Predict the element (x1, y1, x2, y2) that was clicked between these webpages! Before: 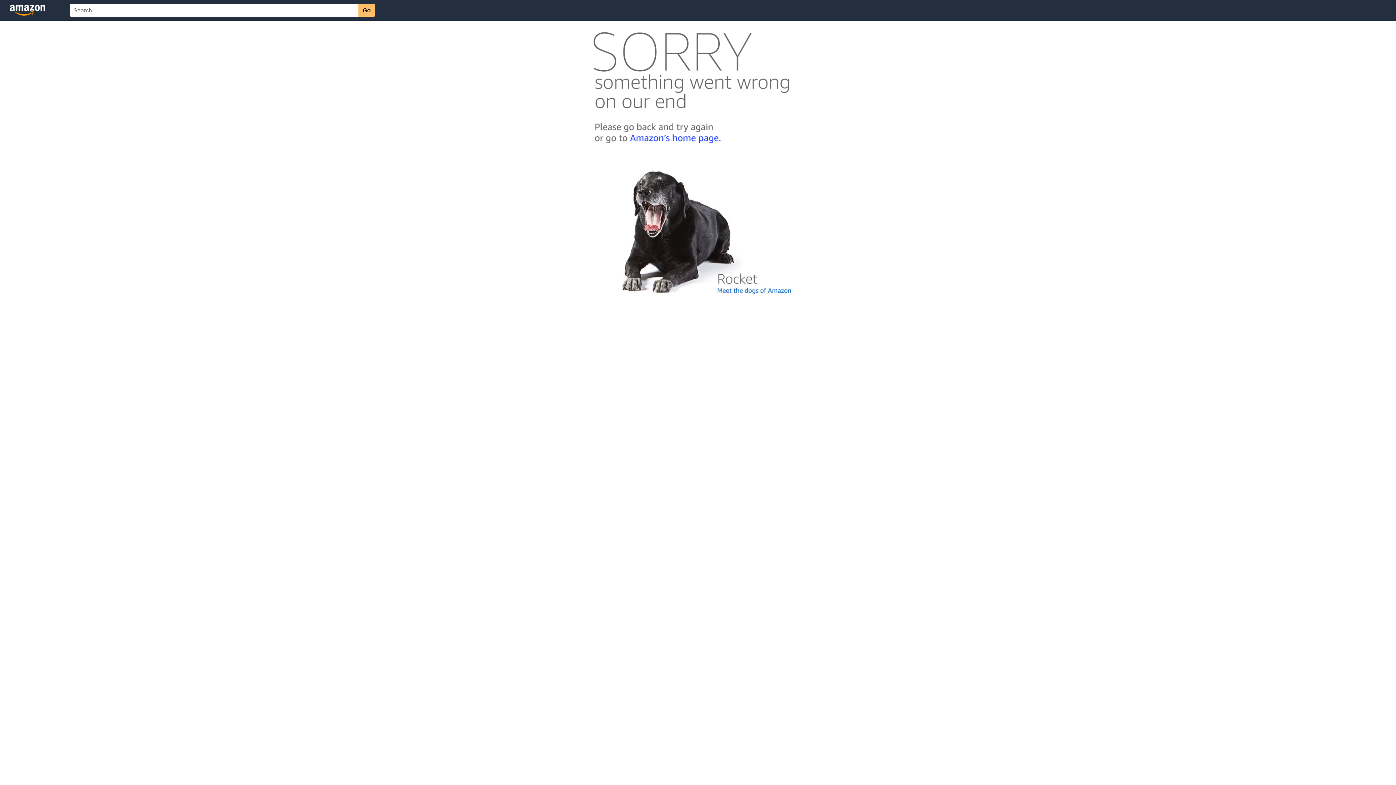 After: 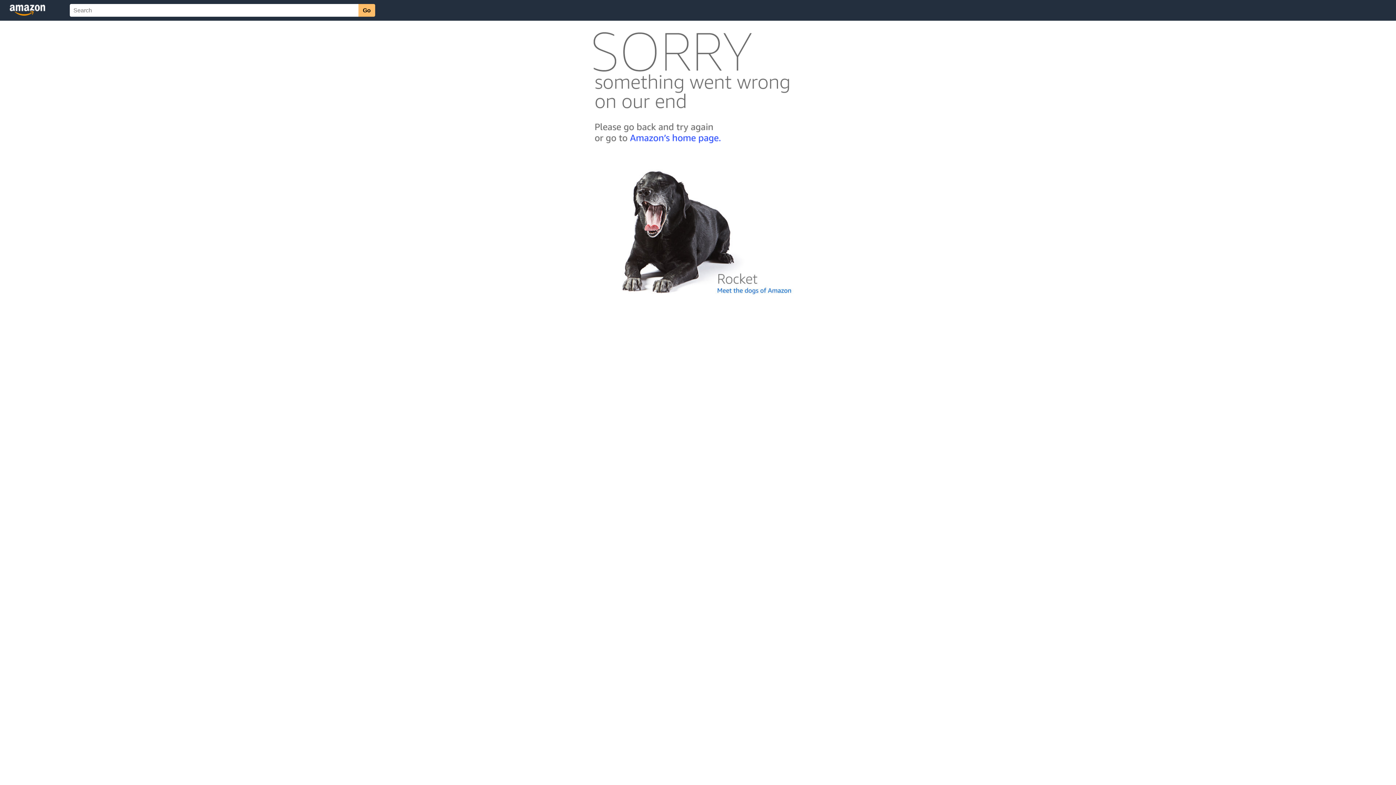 Action: bbox: (592, 300, 803, 306)